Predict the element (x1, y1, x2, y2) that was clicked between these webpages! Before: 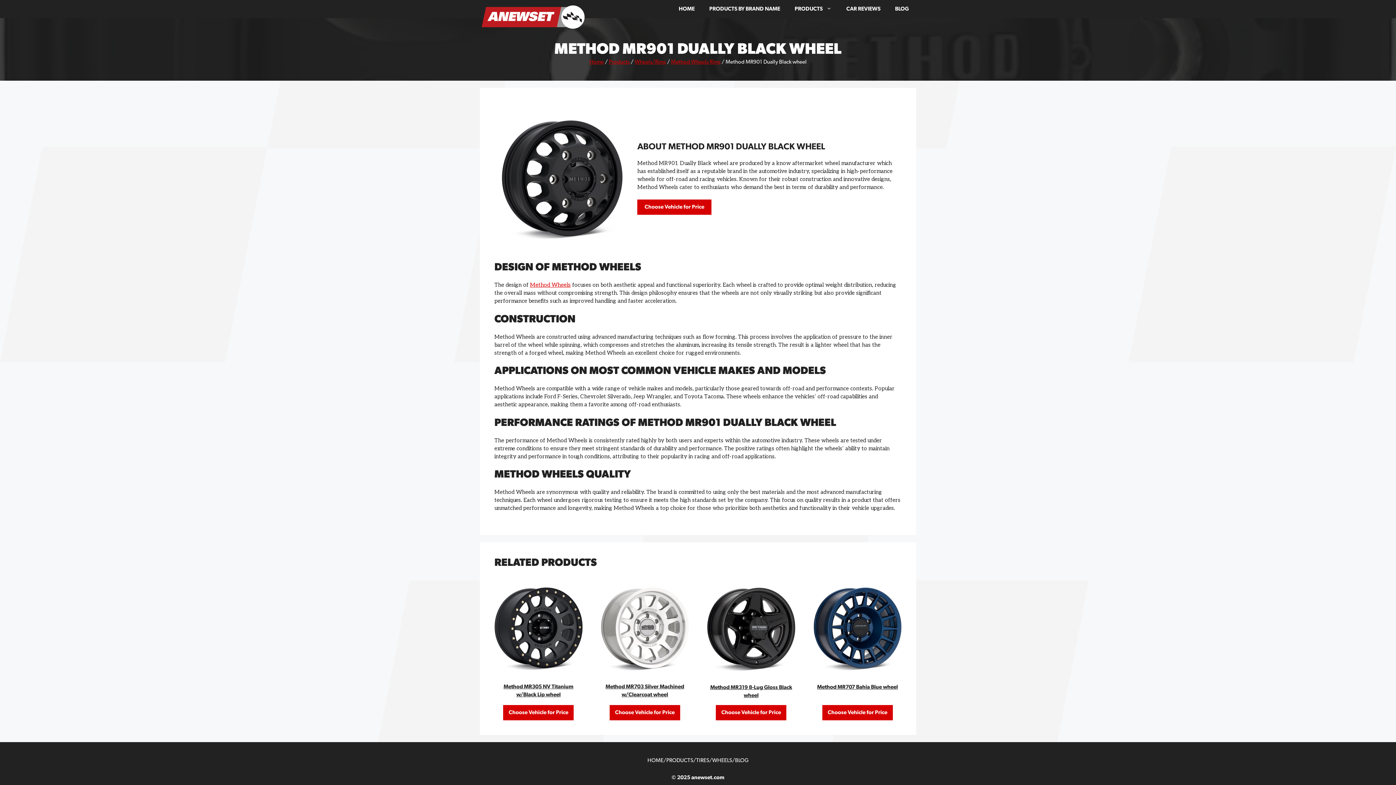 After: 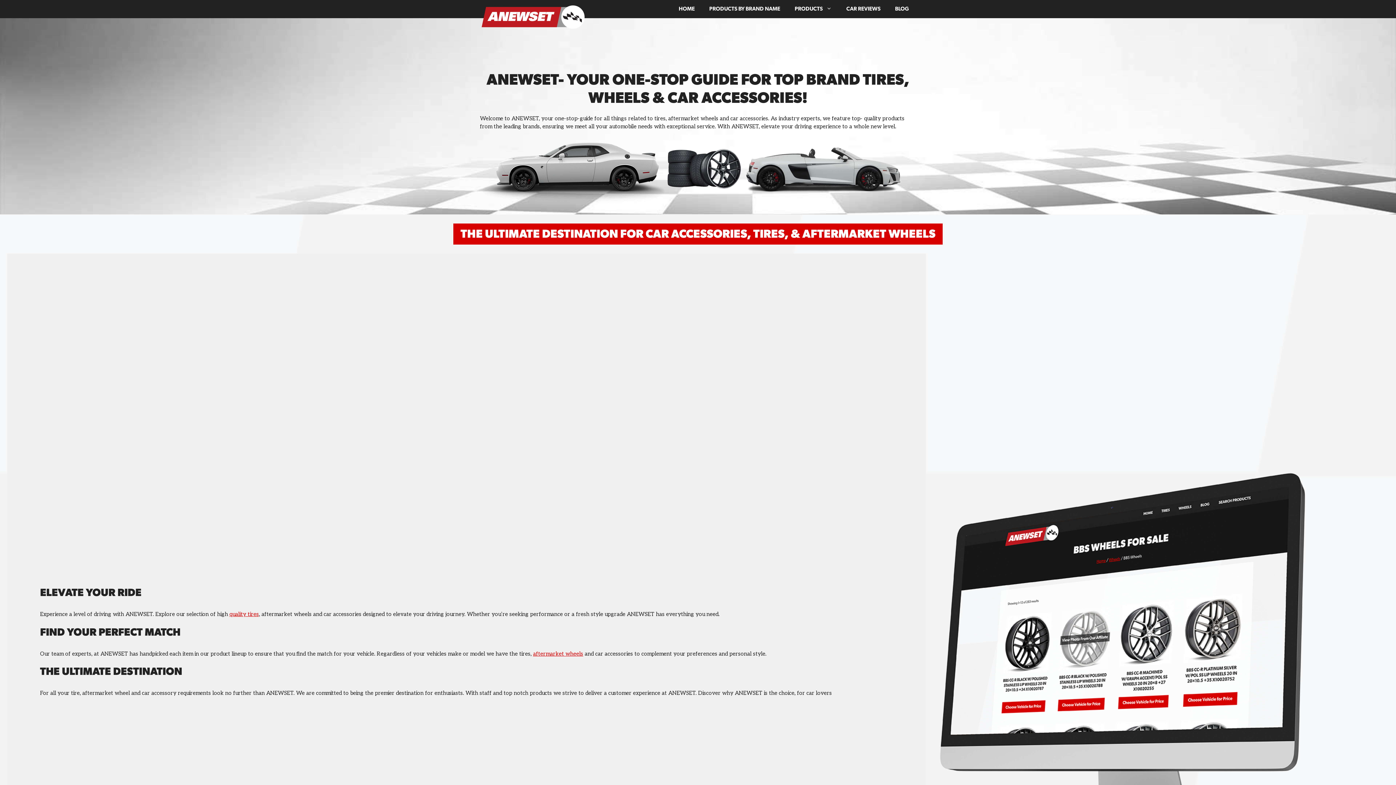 Action: label: Home bbox: (589, 59, 604, 64)